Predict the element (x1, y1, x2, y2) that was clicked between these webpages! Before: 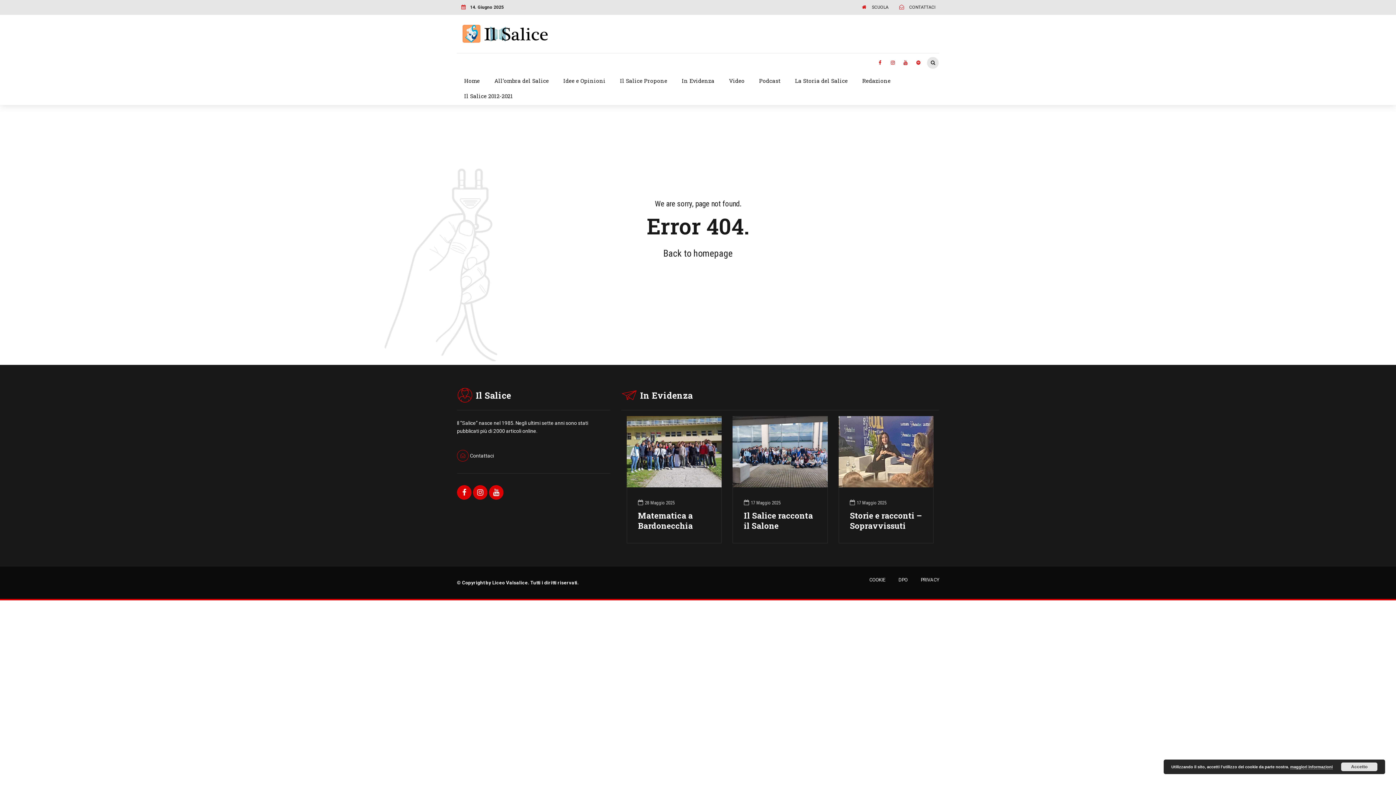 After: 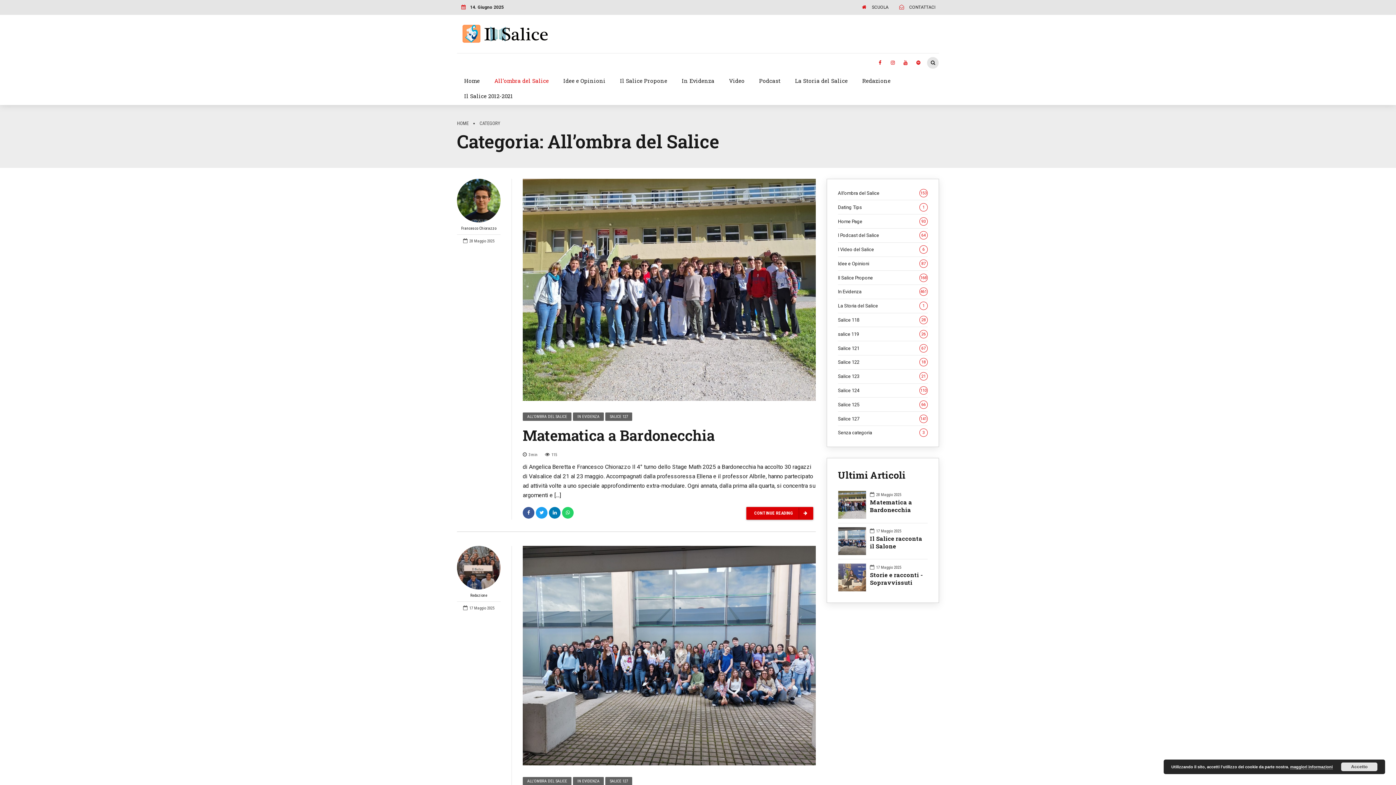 Action: bbox: (487, 73, 556, 88) label: All’ombra del Salice